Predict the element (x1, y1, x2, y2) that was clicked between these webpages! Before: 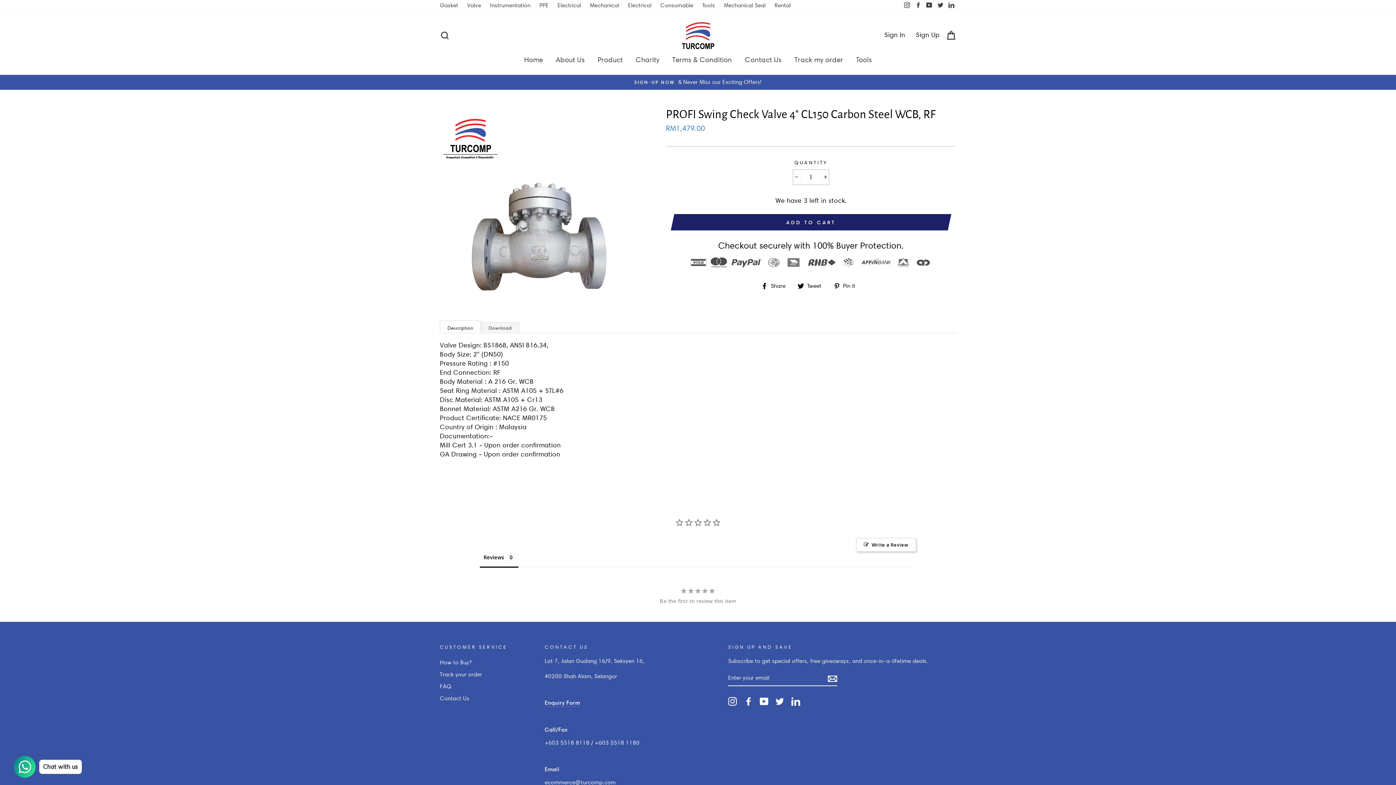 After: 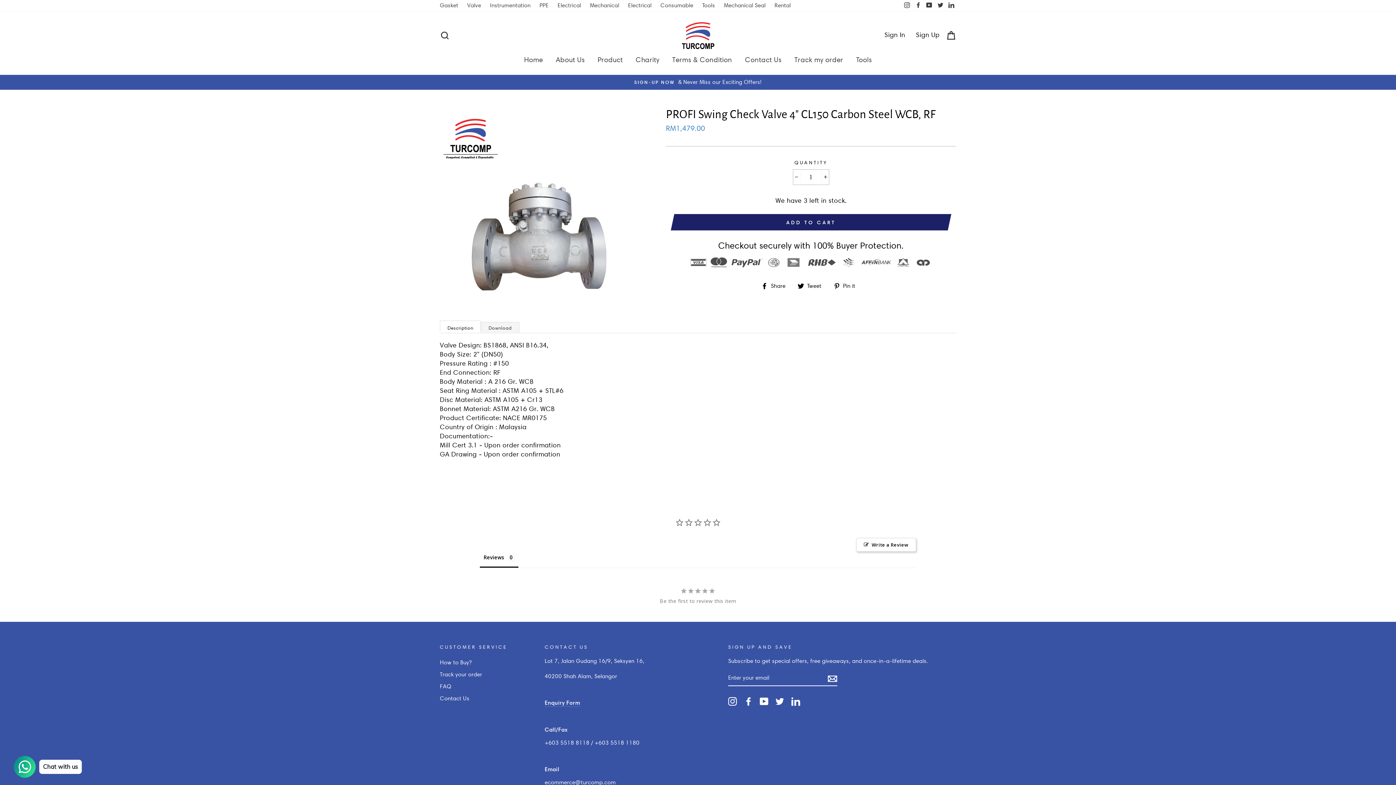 Action: label: LinkedIn bbox: (946, 0, 956, 11)